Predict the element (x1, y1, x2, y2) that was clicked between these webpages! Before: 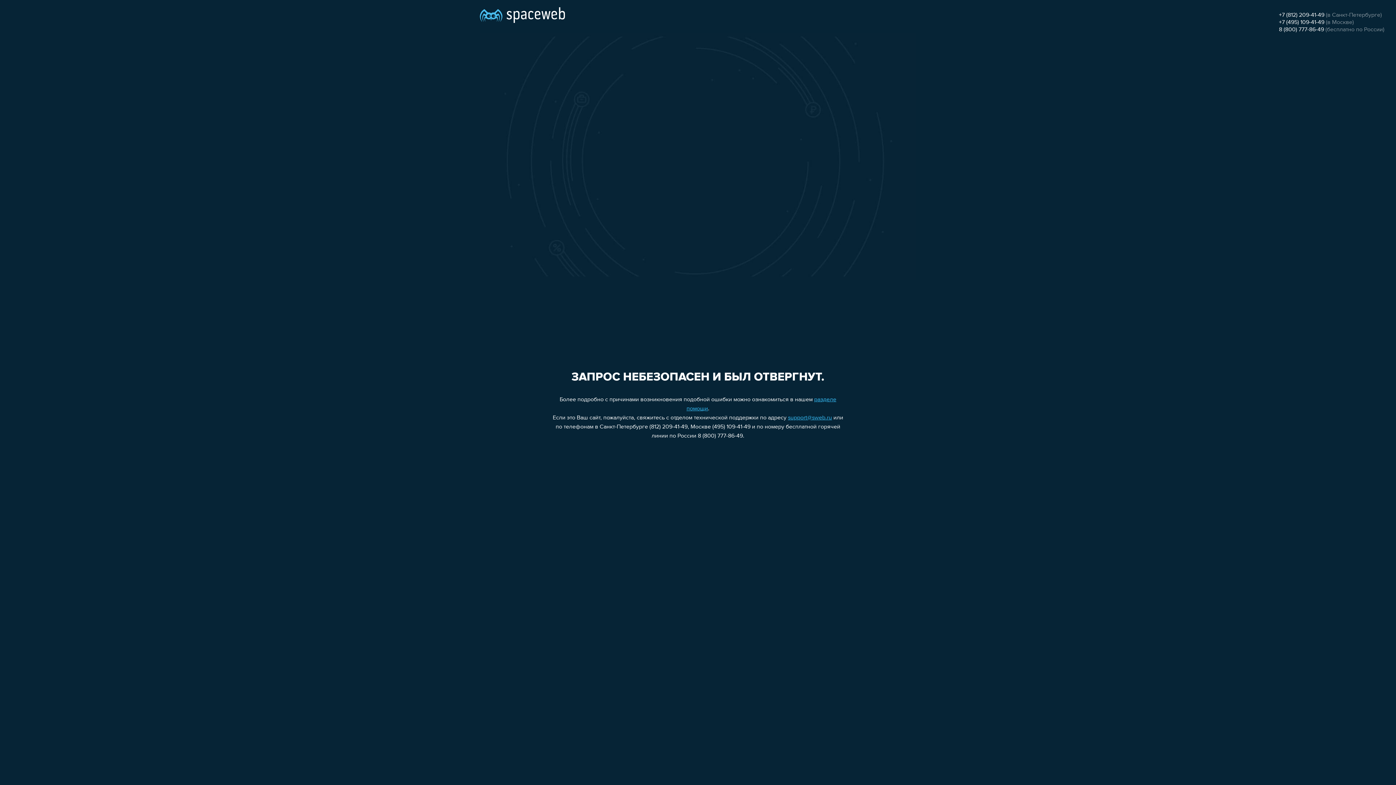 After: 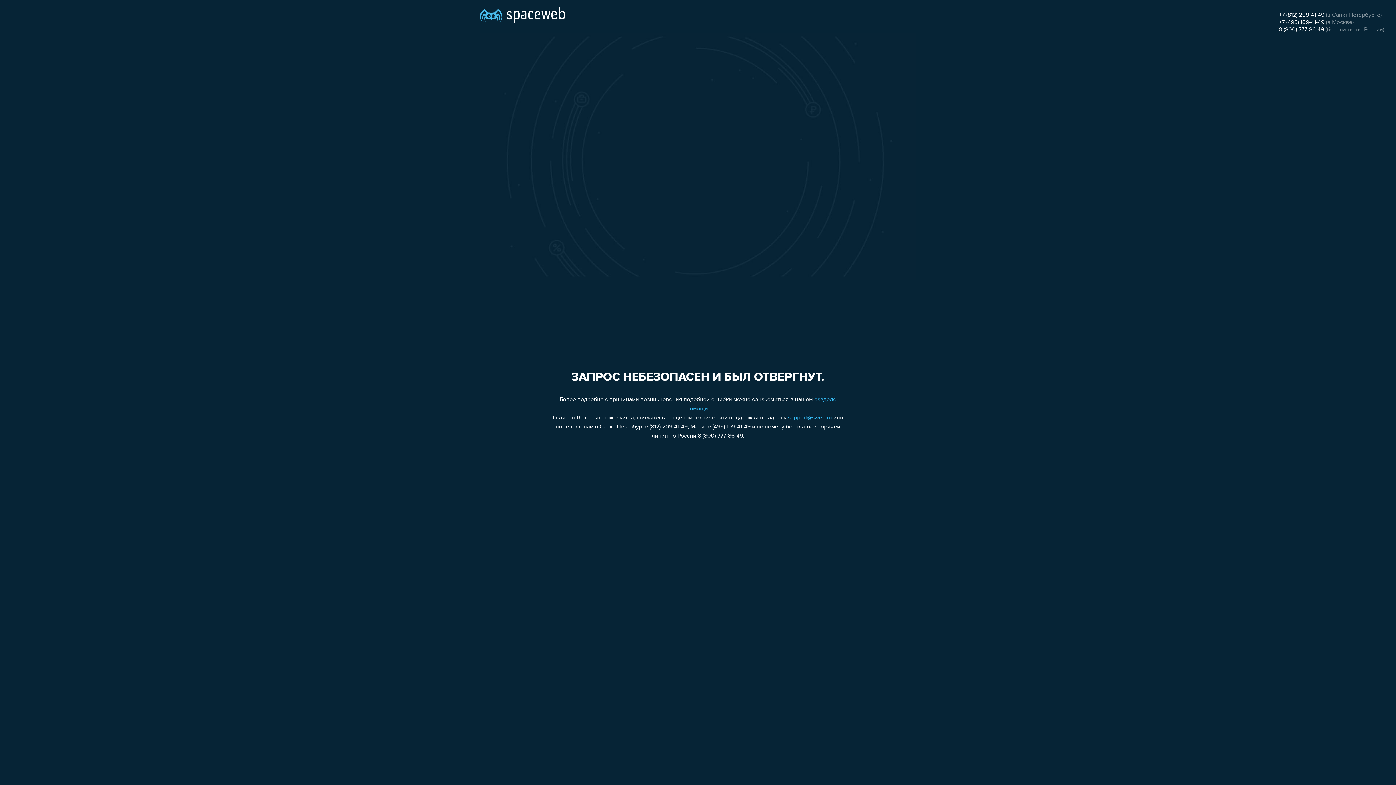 Action: label: 8 (800) 777-86-49 bbox: (1279, 26, 1324, 32)